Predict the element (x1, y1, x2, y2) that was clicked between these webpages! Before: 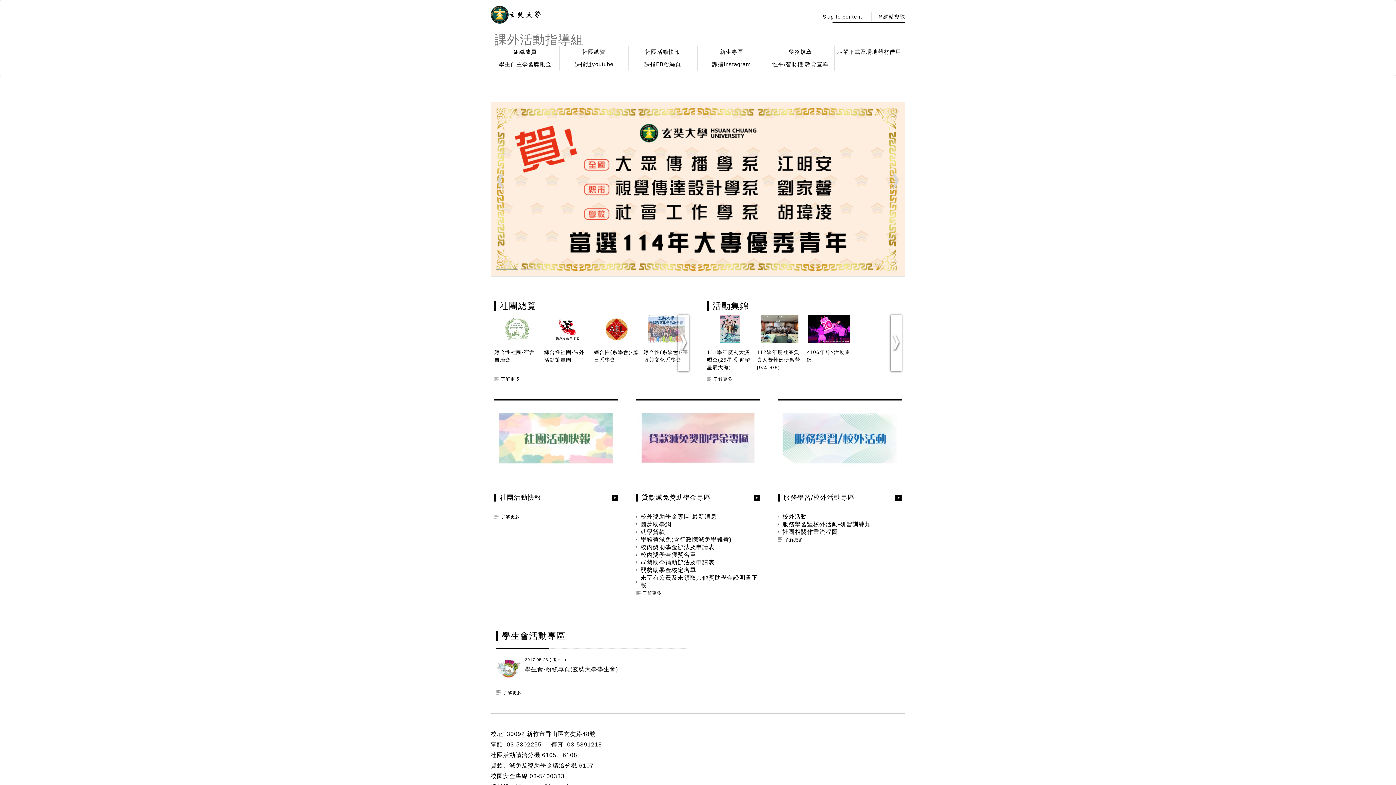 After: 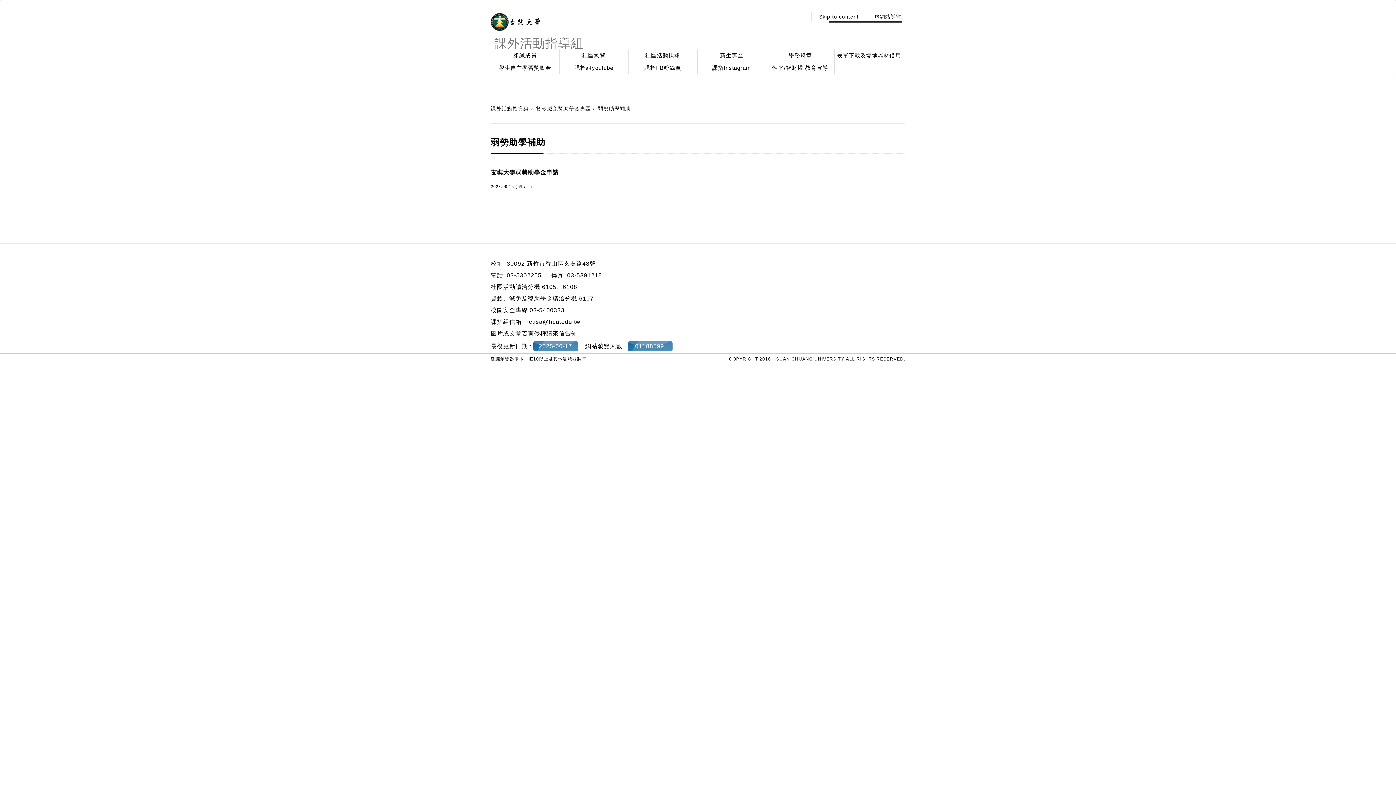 Action: label: 弱勢助學補助辦法及申請表 bbox: (636, 558, 760, 566)